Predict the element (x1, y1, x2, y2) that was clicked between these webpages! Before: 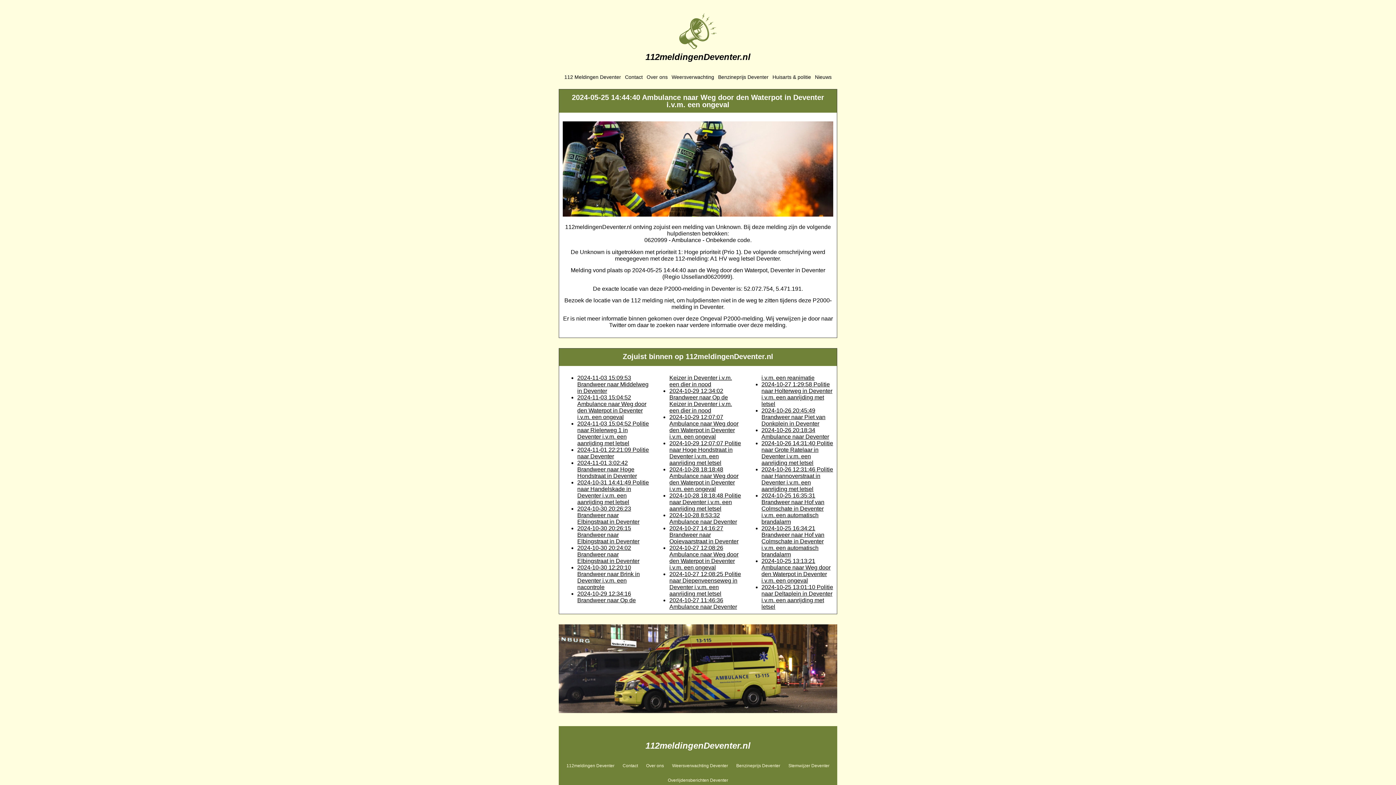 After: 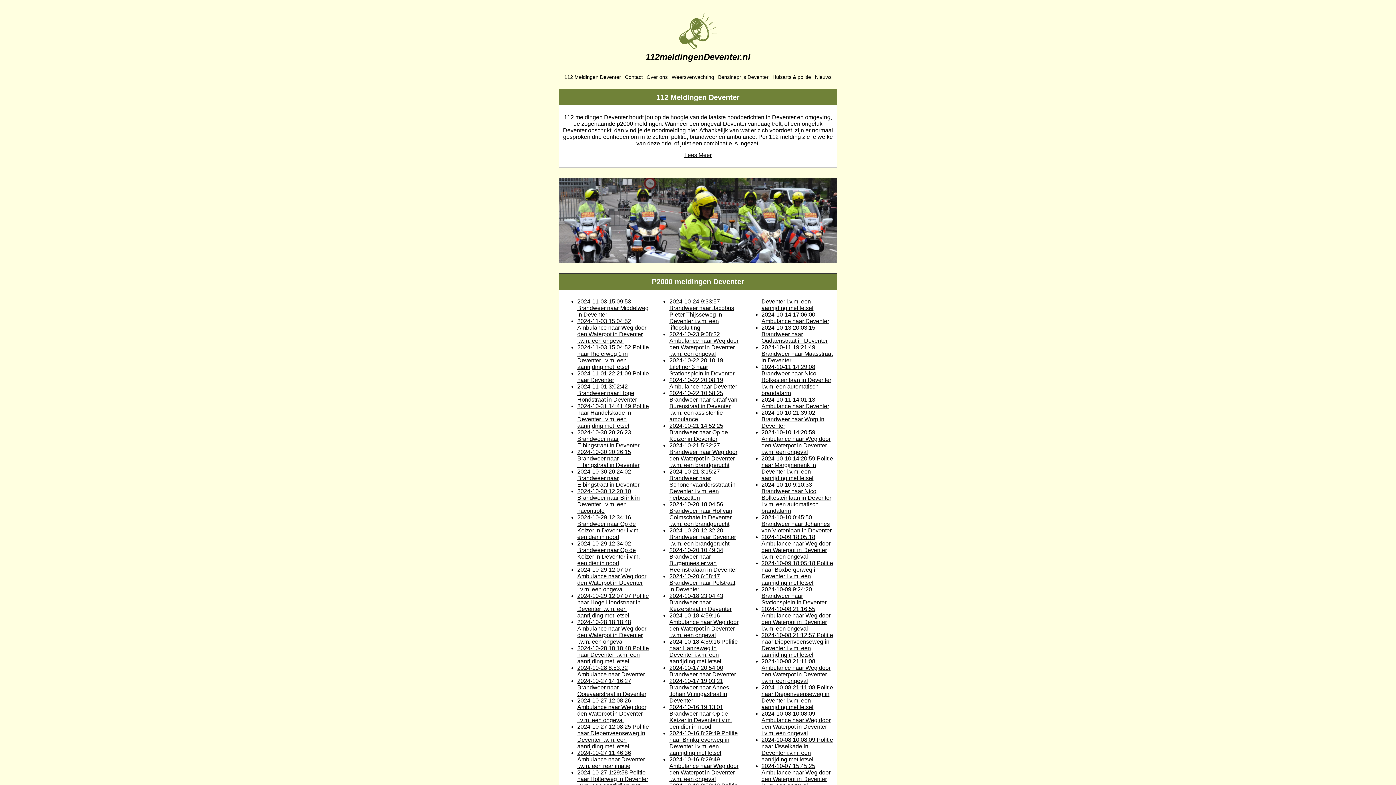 Action: label: 112meldingenDeventer.nl bbox: (645, 740, 750, 750)